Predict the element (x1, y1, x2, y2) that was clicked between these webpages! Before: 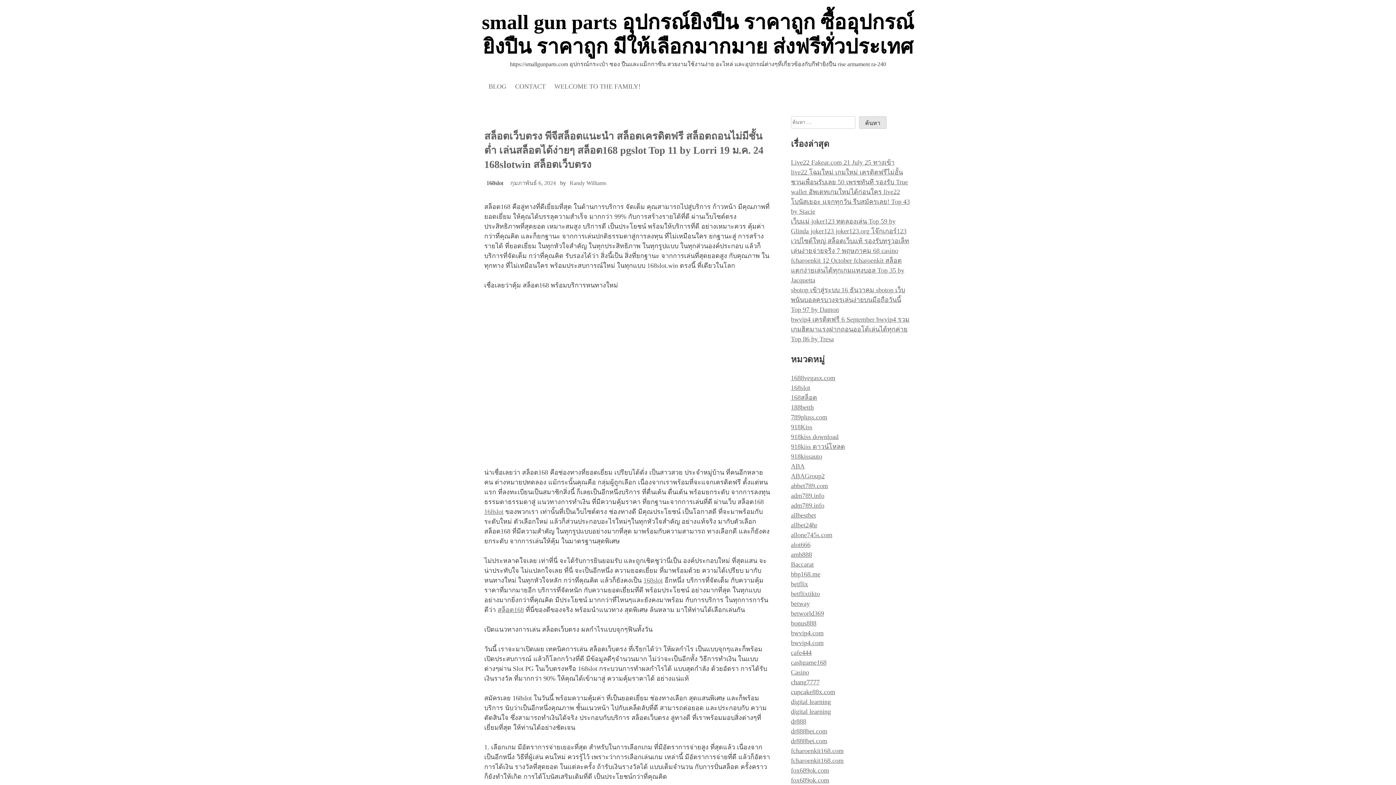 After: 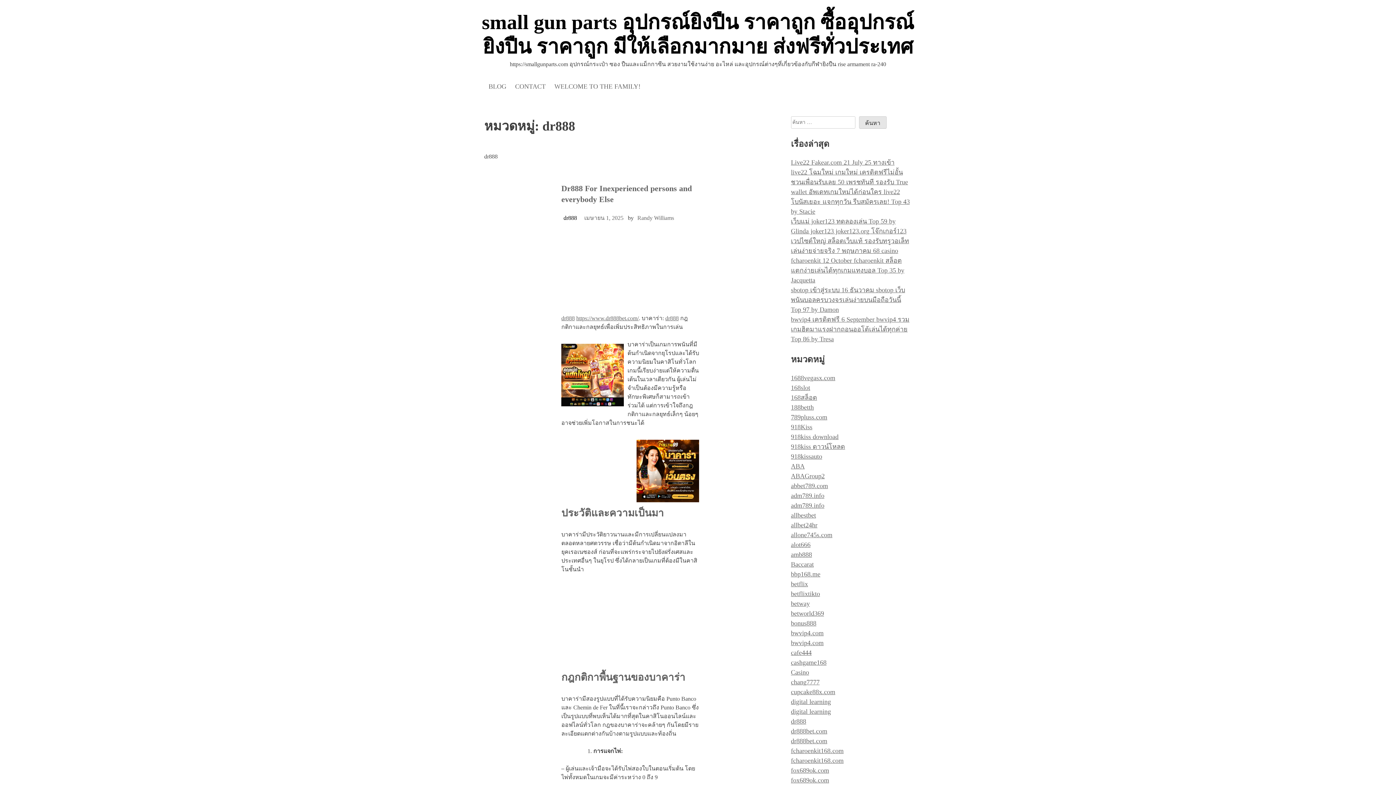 Action: bbox: (791, 718, 806, 725) label: dr888